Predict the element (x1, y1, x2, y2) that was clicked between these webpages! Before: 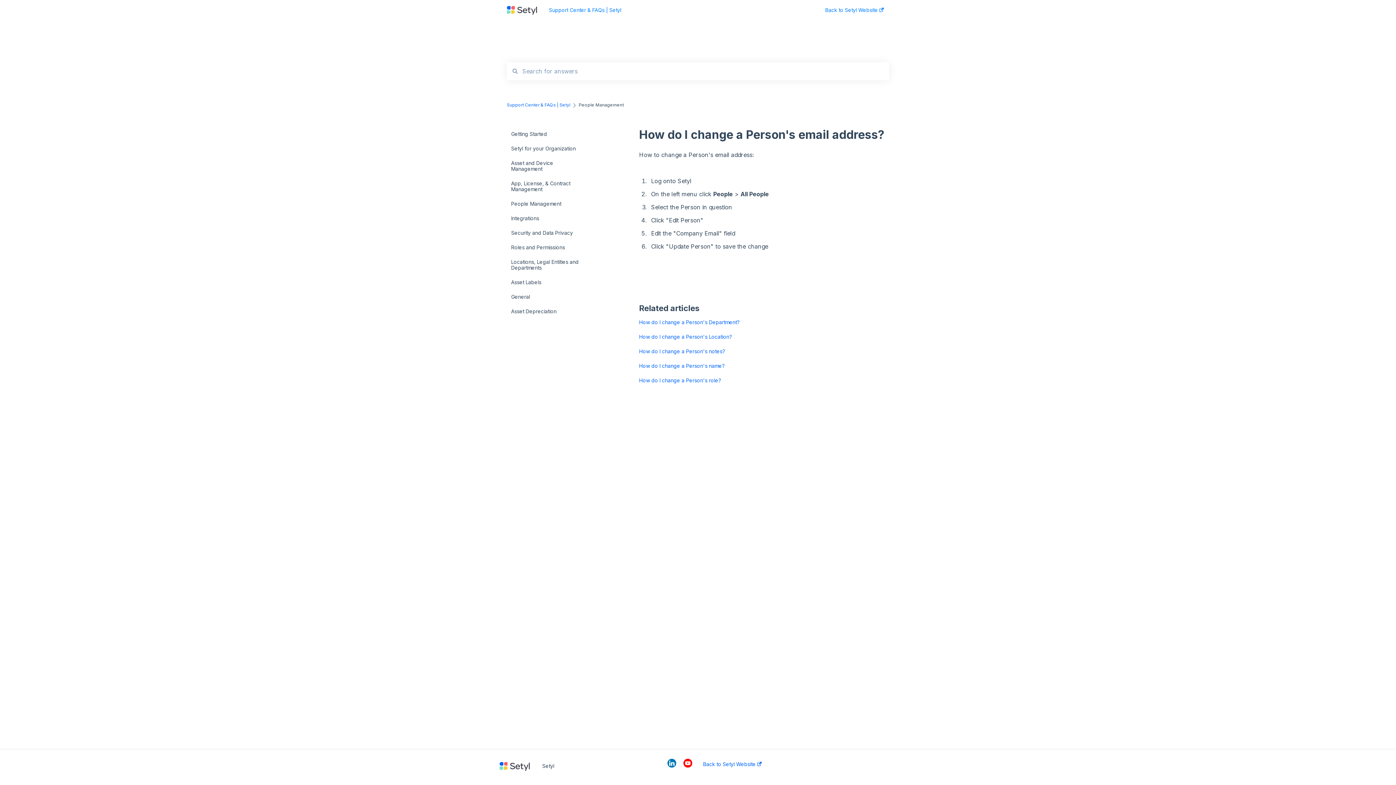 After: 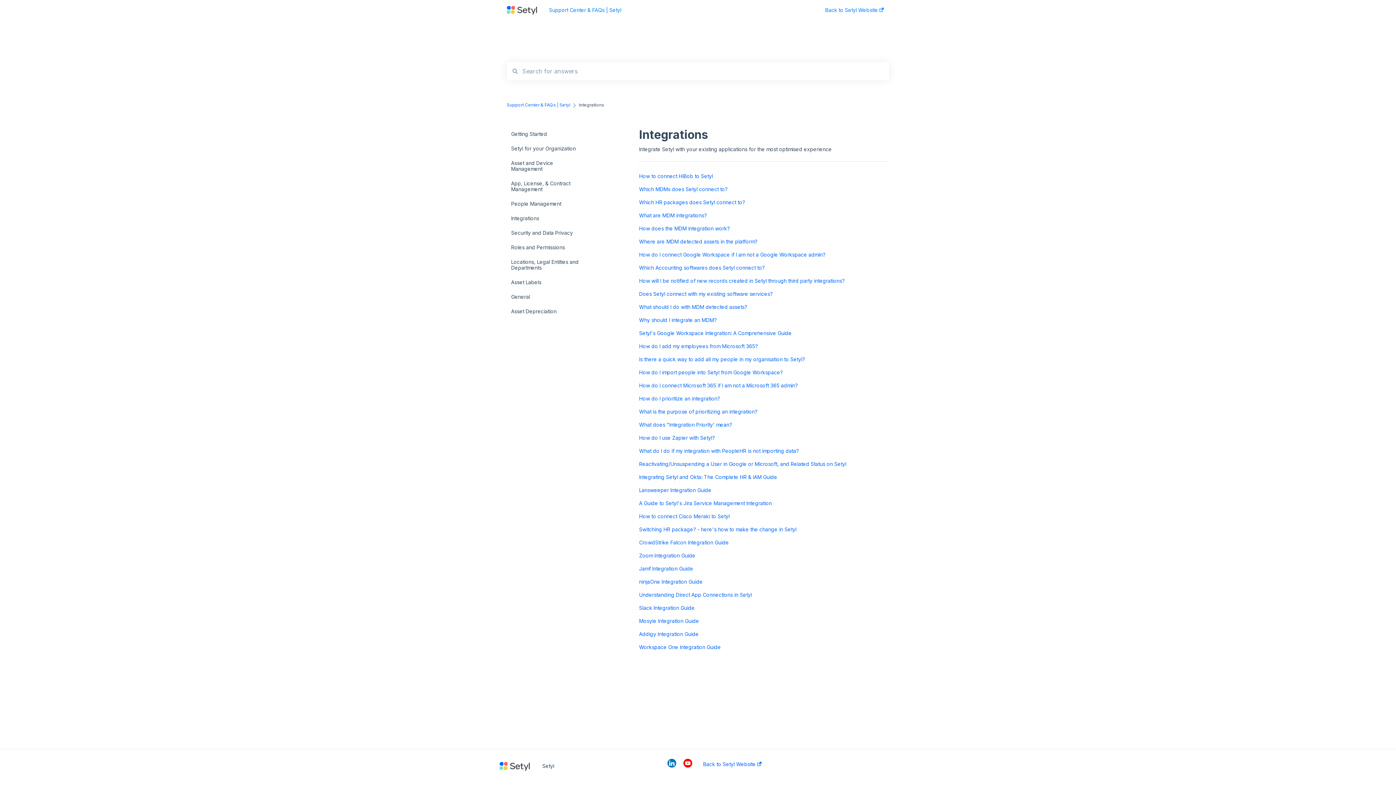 Action: bbox: (506, 211, 594, 225) label: Integrations